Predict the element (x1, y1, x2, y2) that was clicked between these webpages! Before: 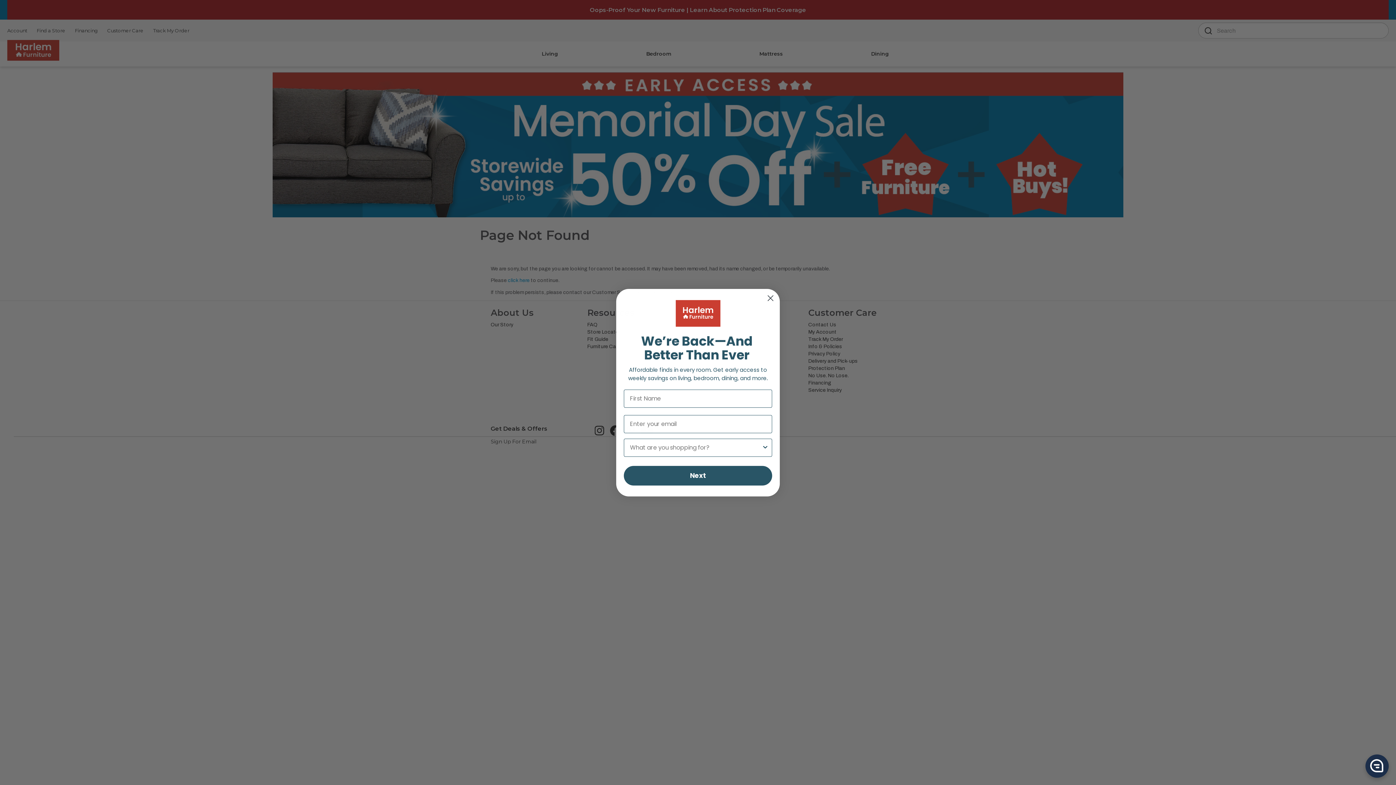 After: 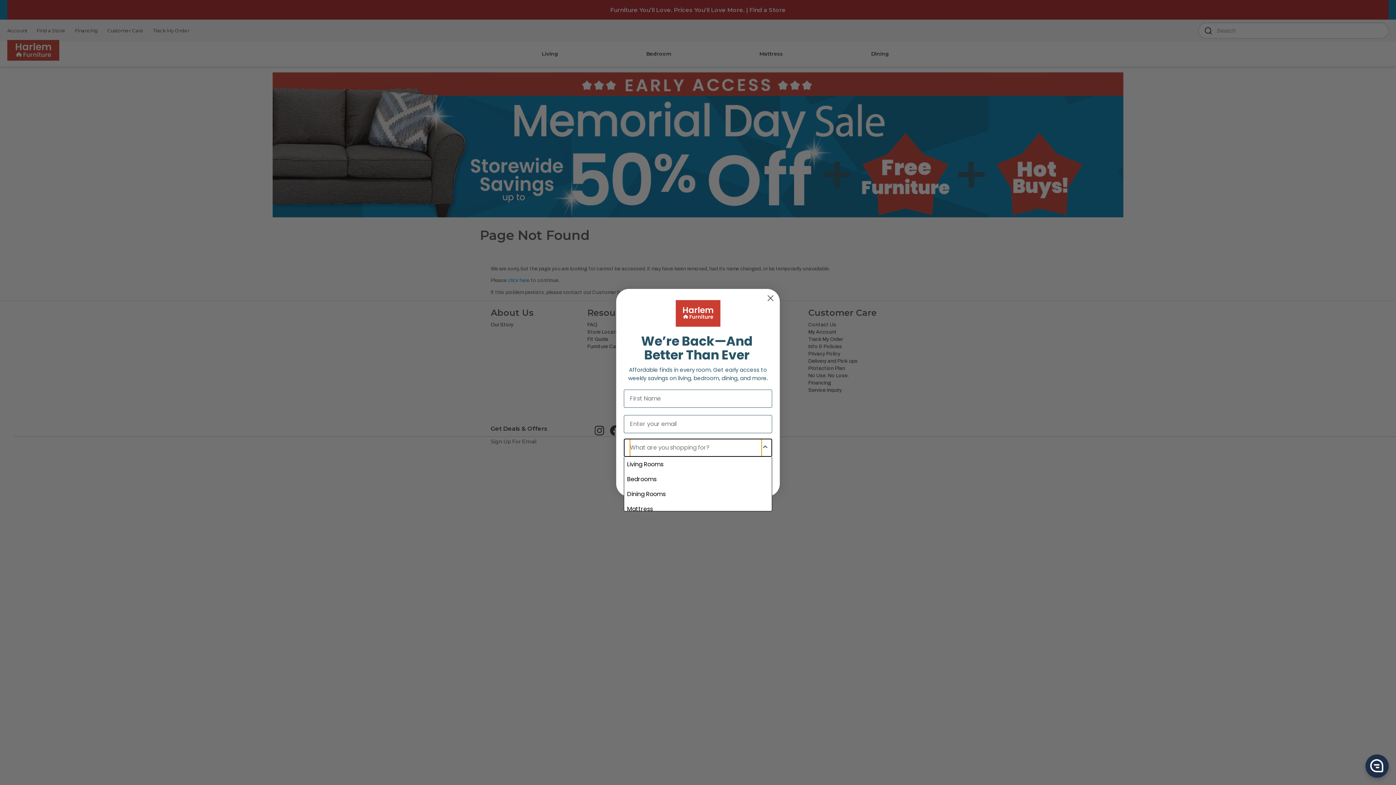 Action: bbox: (761, 439, 769, 456) label: Show Options